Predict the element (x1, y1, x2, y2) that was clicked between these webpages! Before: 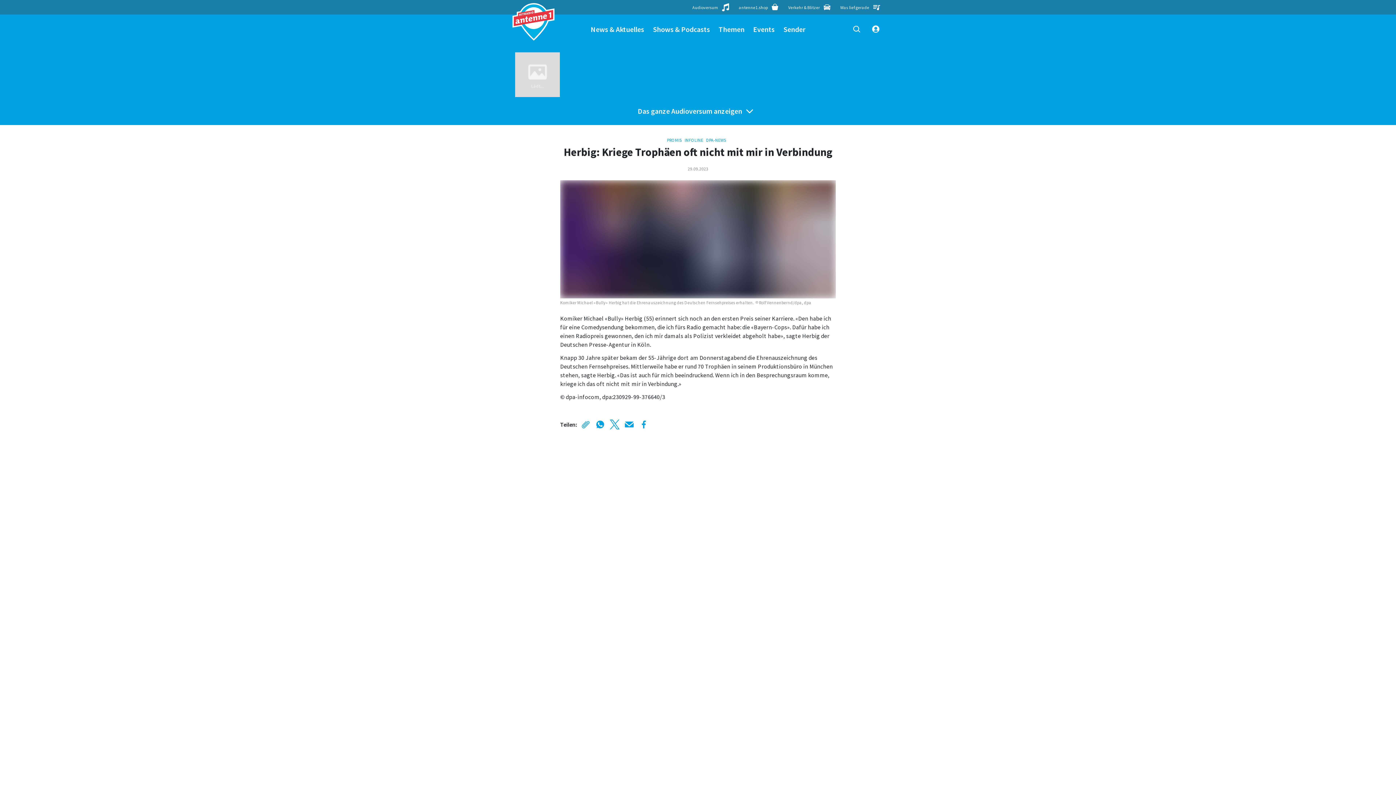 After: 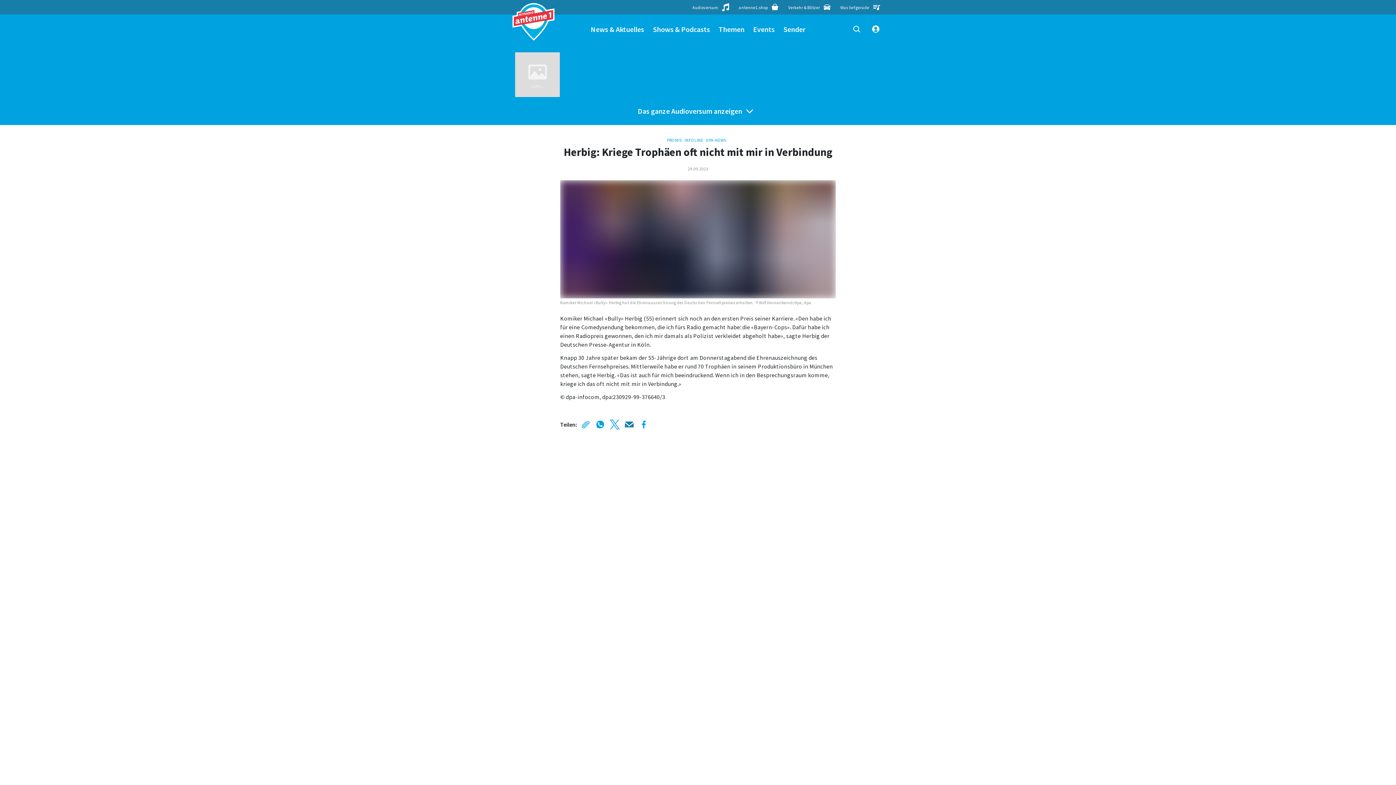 Action: bbox: (623, 418, 635, 430)